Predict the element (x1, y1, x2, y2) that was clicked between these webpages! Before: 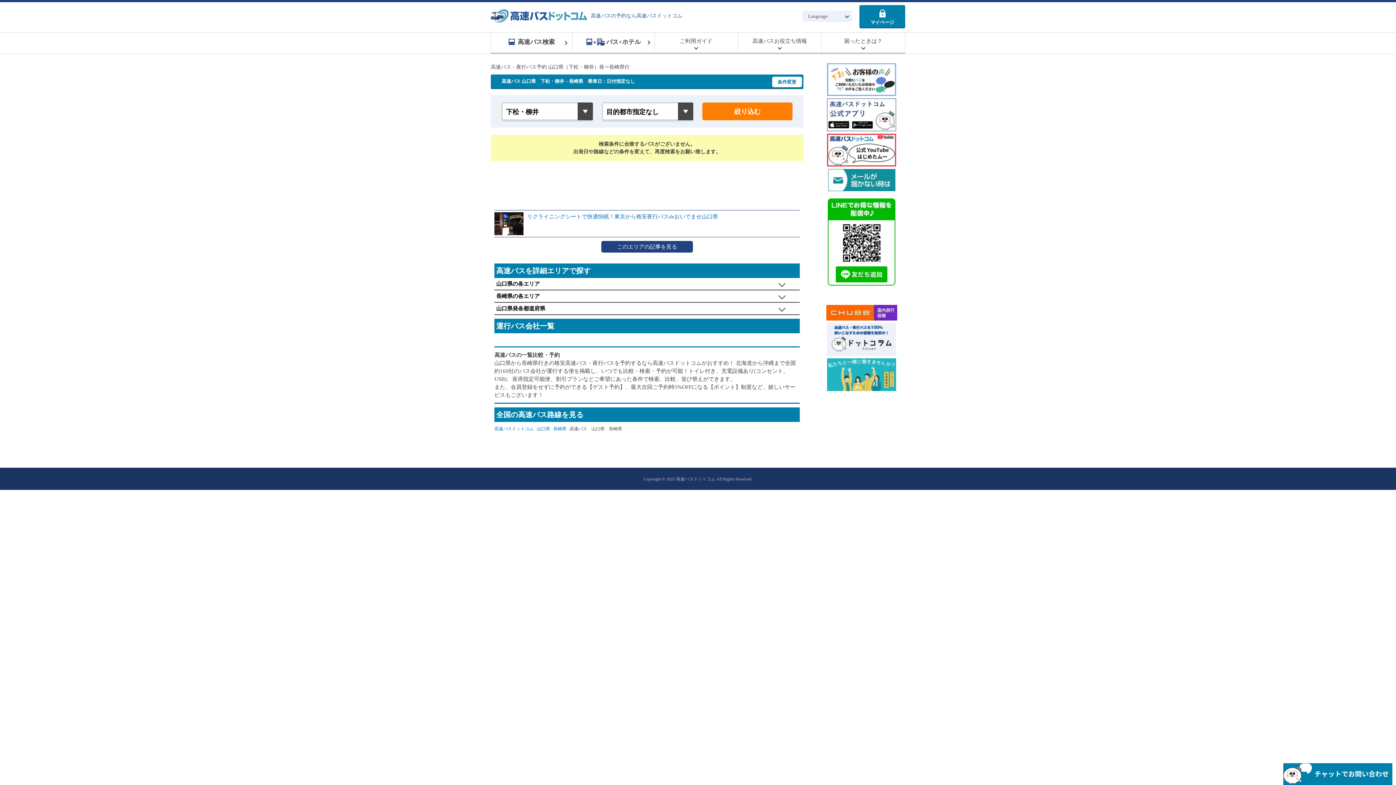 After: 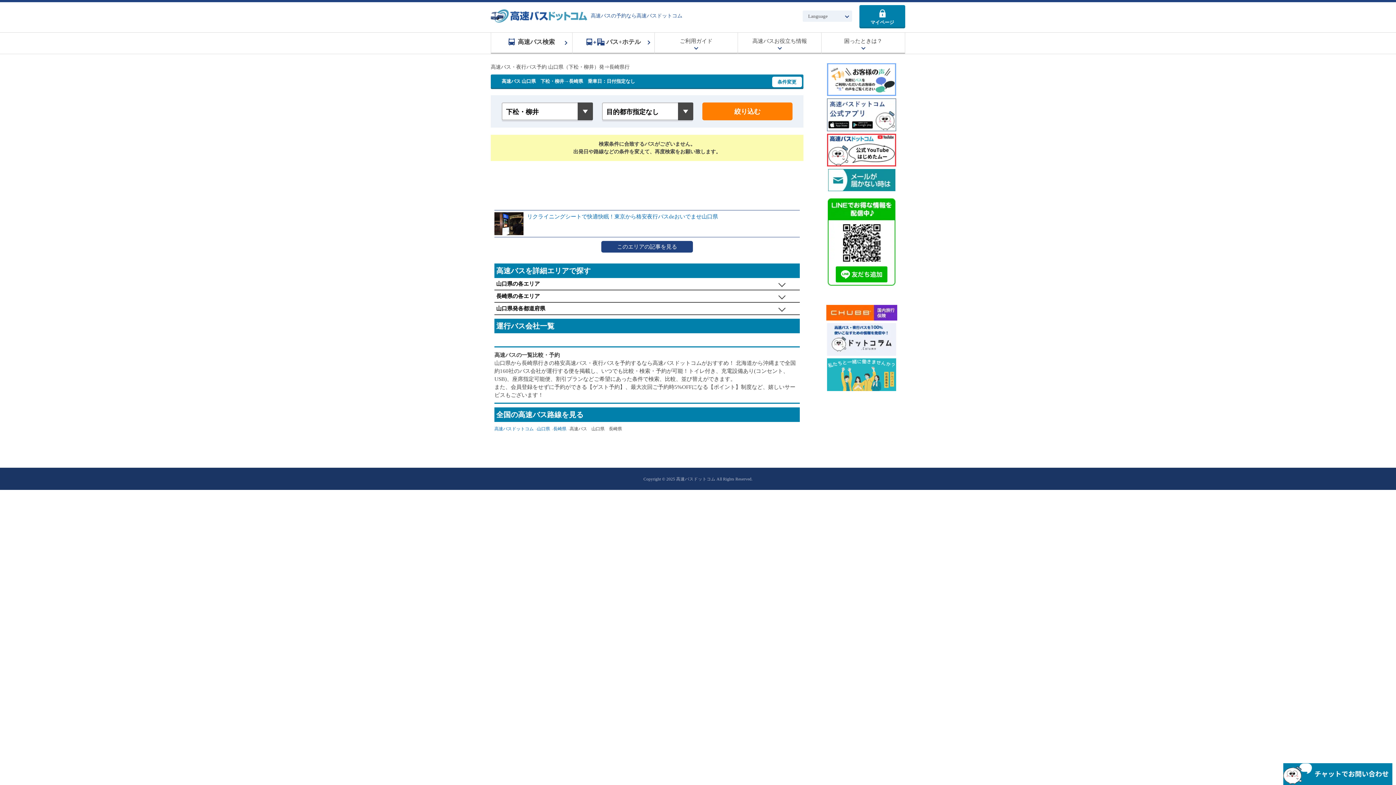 Action: bbox: (836, 286, 887, 292)